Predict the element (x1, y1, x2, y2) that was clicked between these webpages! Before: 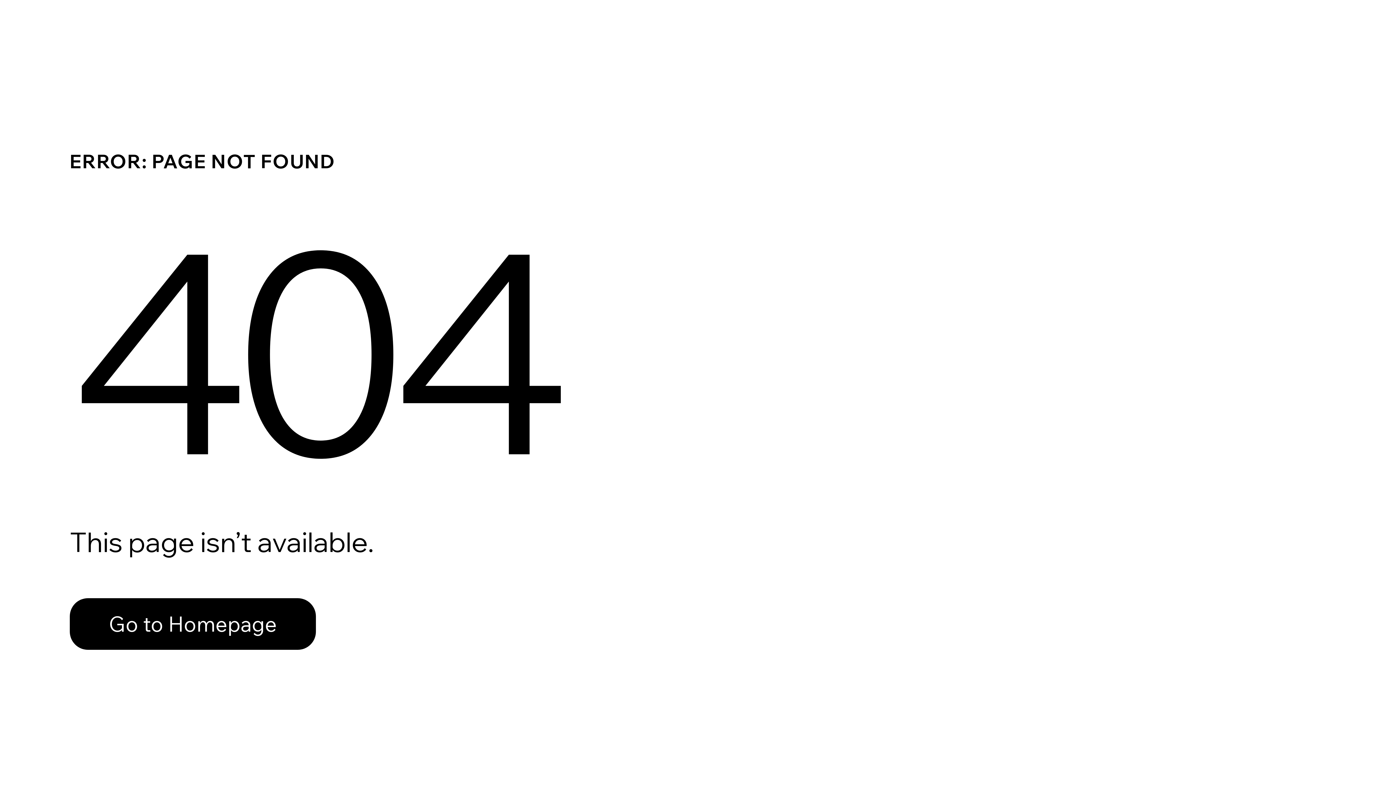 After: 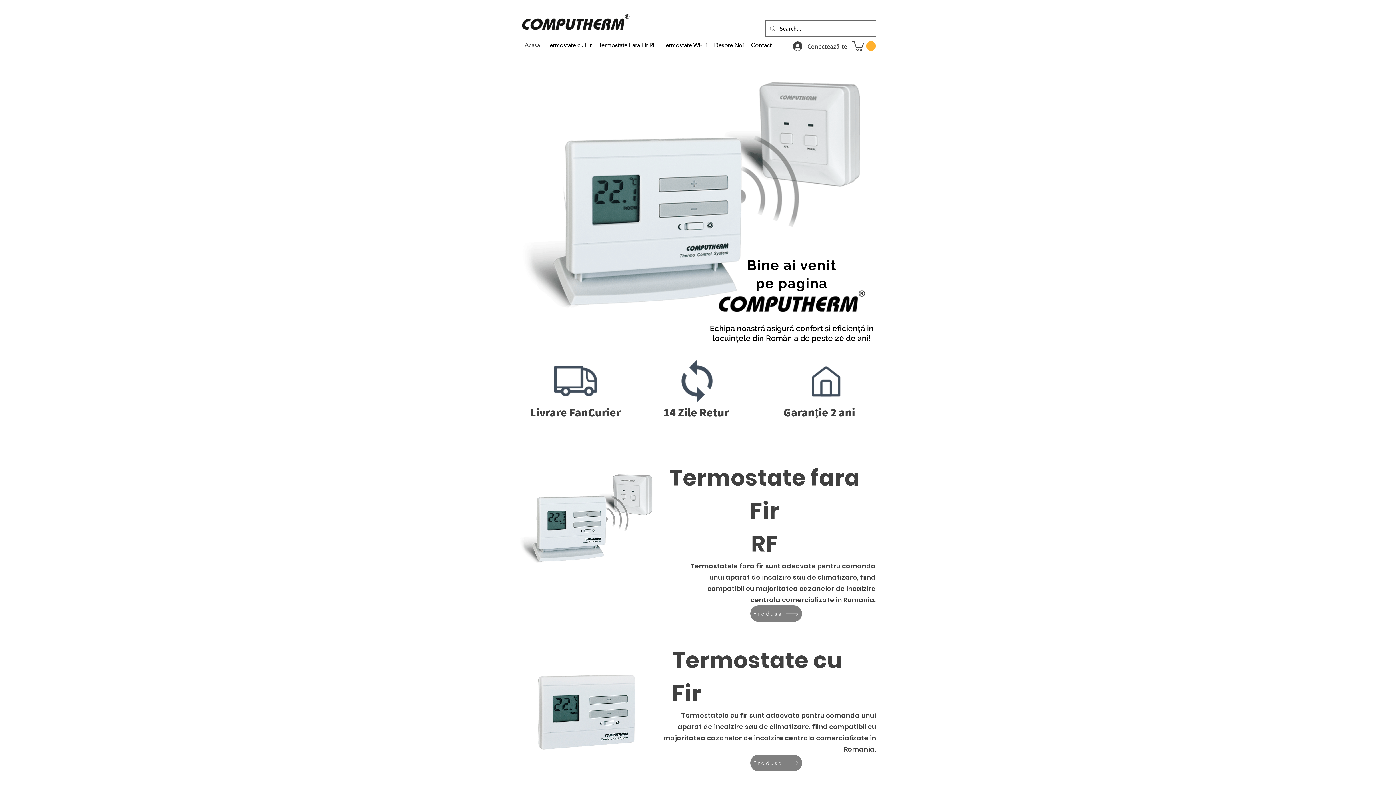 Action: bbox: (69, 598, 316, 650) label: Go to Homepage